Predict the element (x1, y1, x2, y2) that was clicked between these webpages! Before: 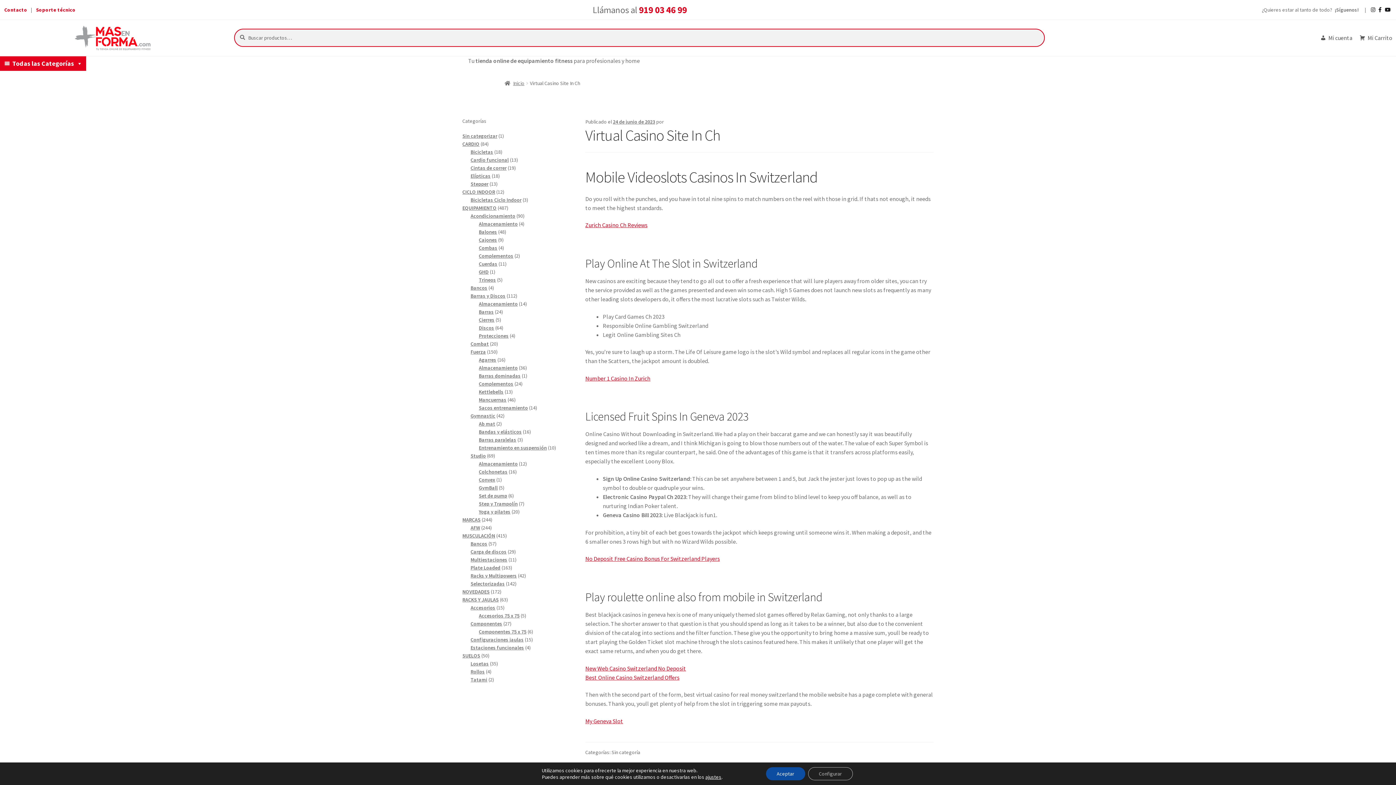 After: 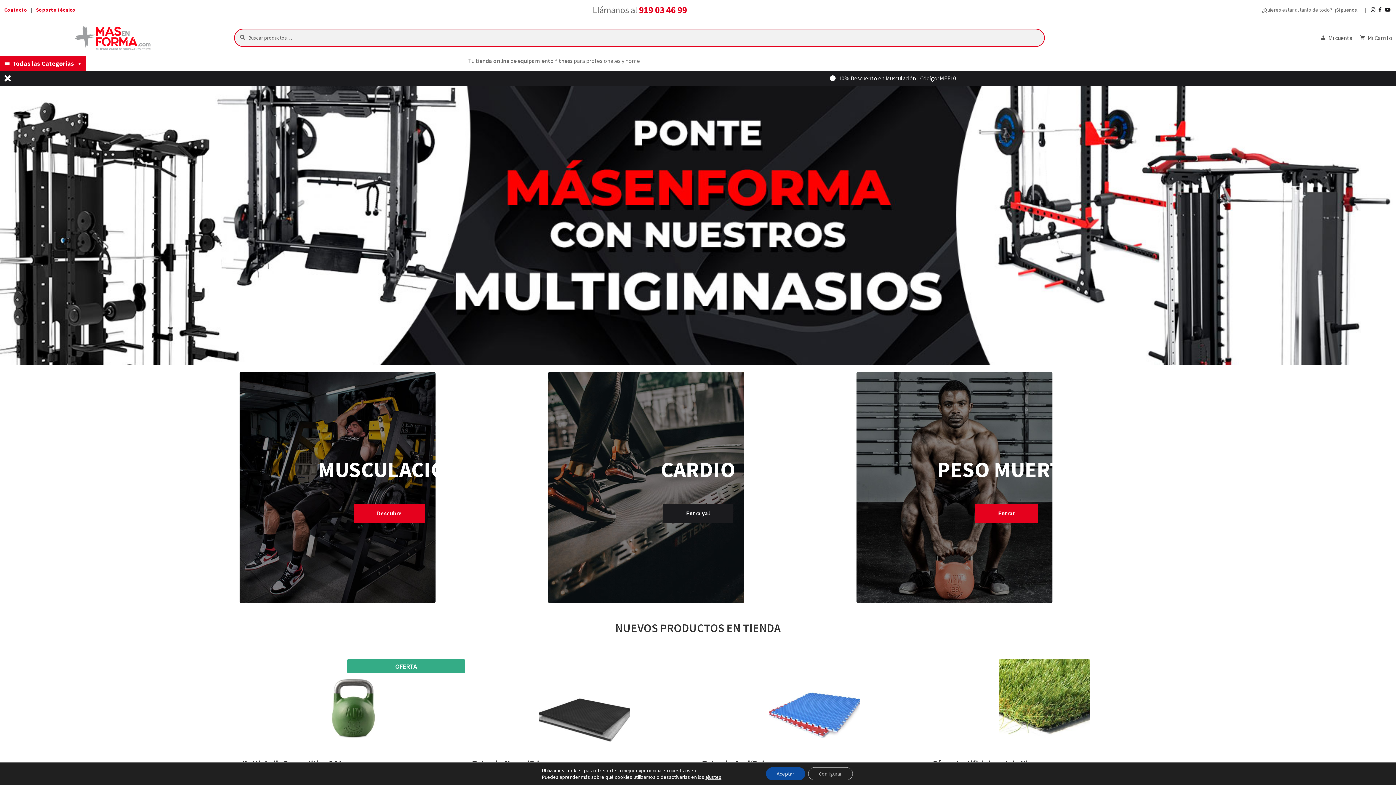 Action: bbox: (0, 25, 225, 50)